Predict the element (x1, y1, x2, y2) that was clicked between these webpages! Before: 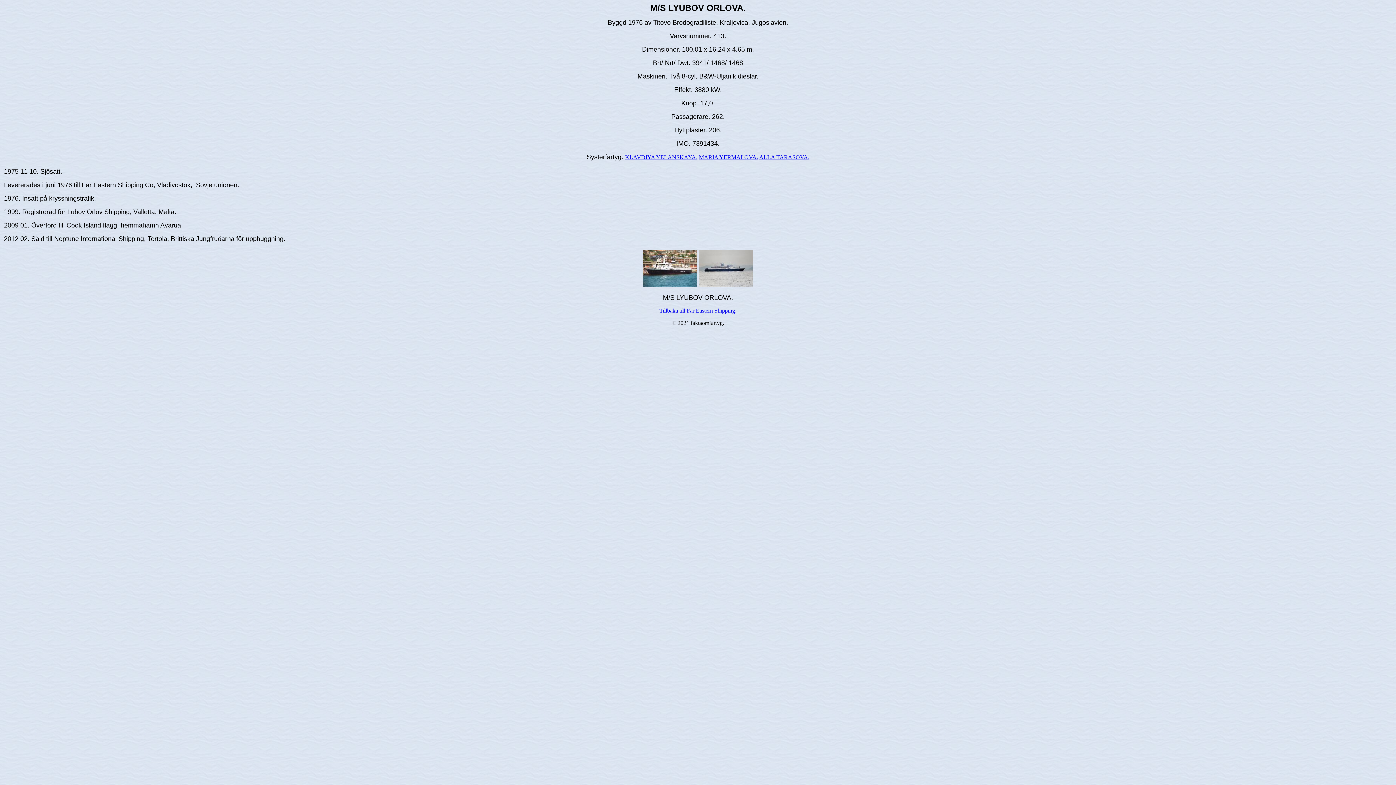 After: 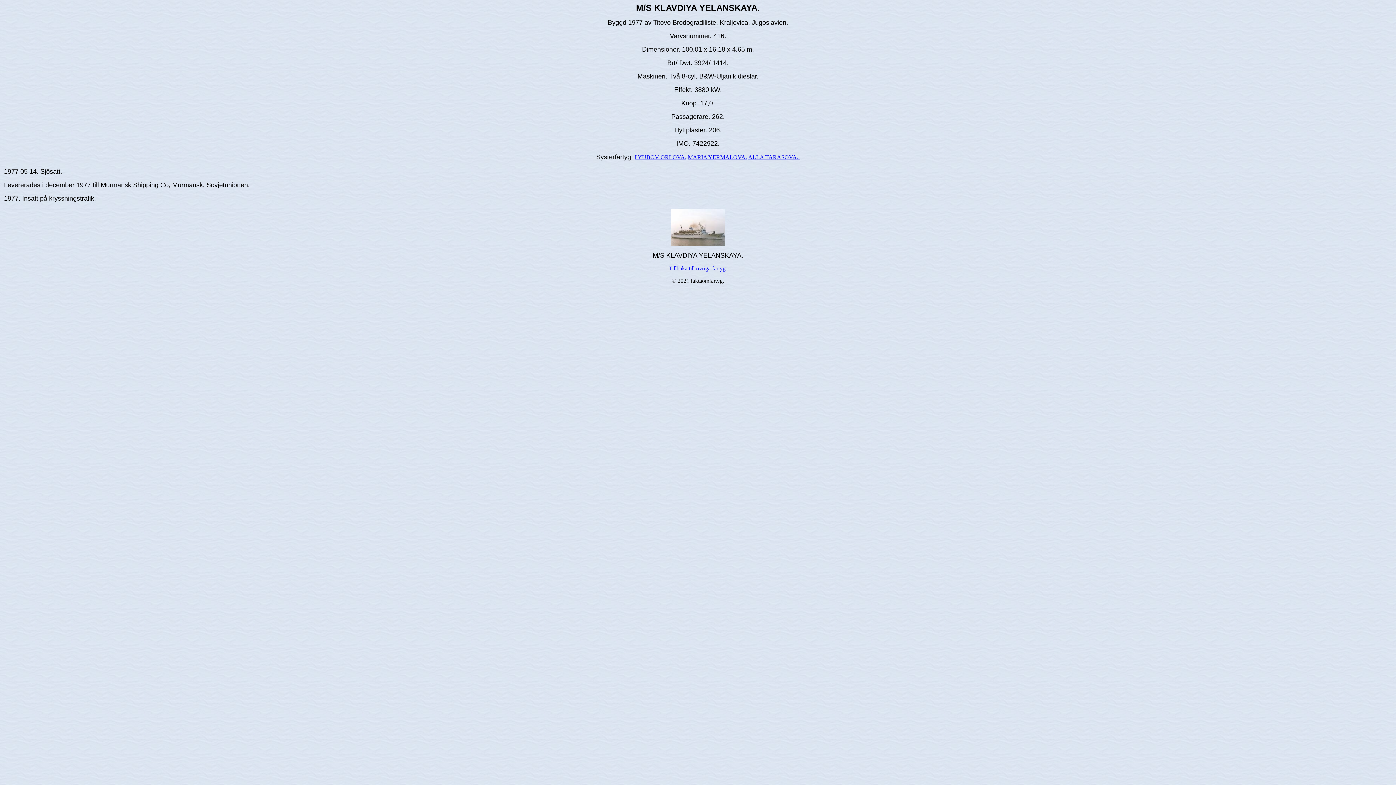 Action: label: KLAVDIYA YELANSKAYA. bbox: (625, 154, 697, 160)